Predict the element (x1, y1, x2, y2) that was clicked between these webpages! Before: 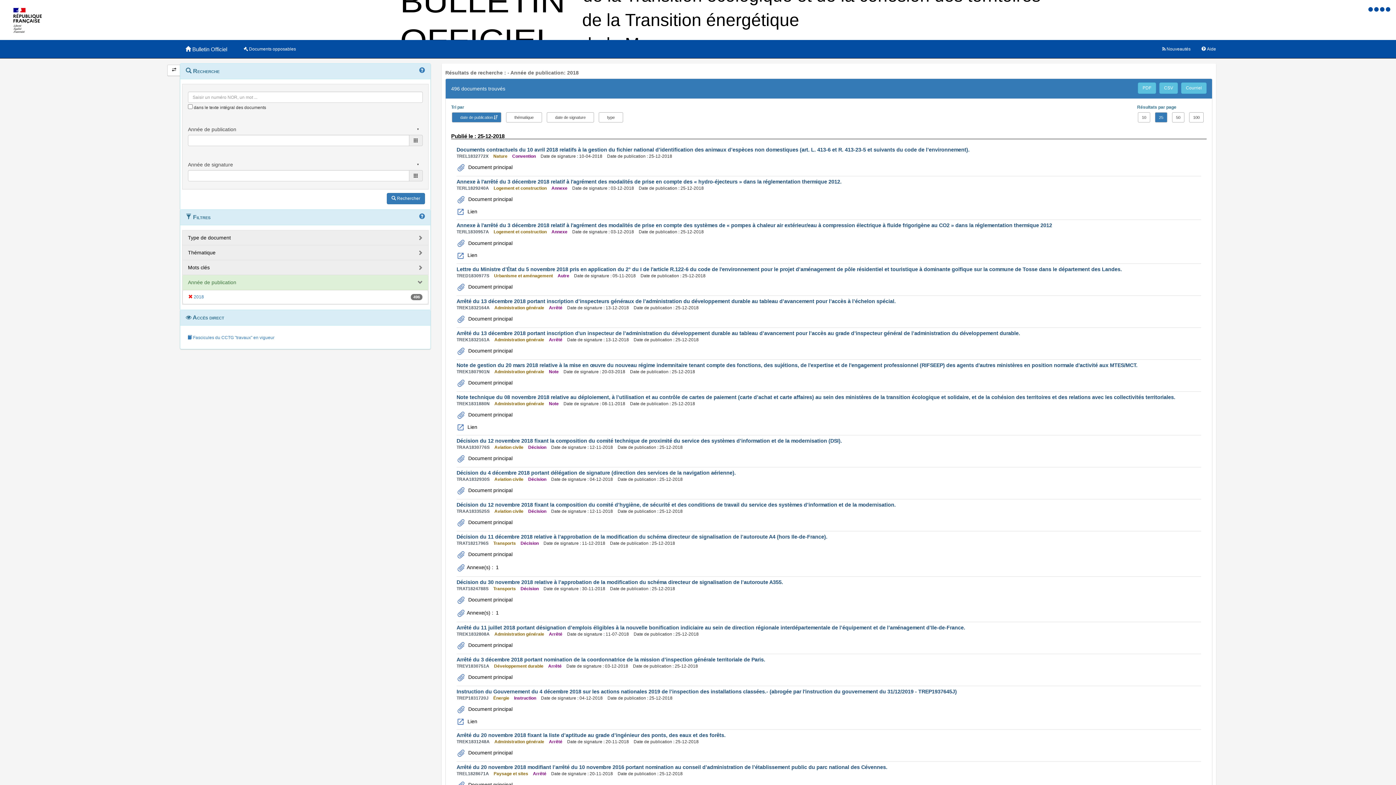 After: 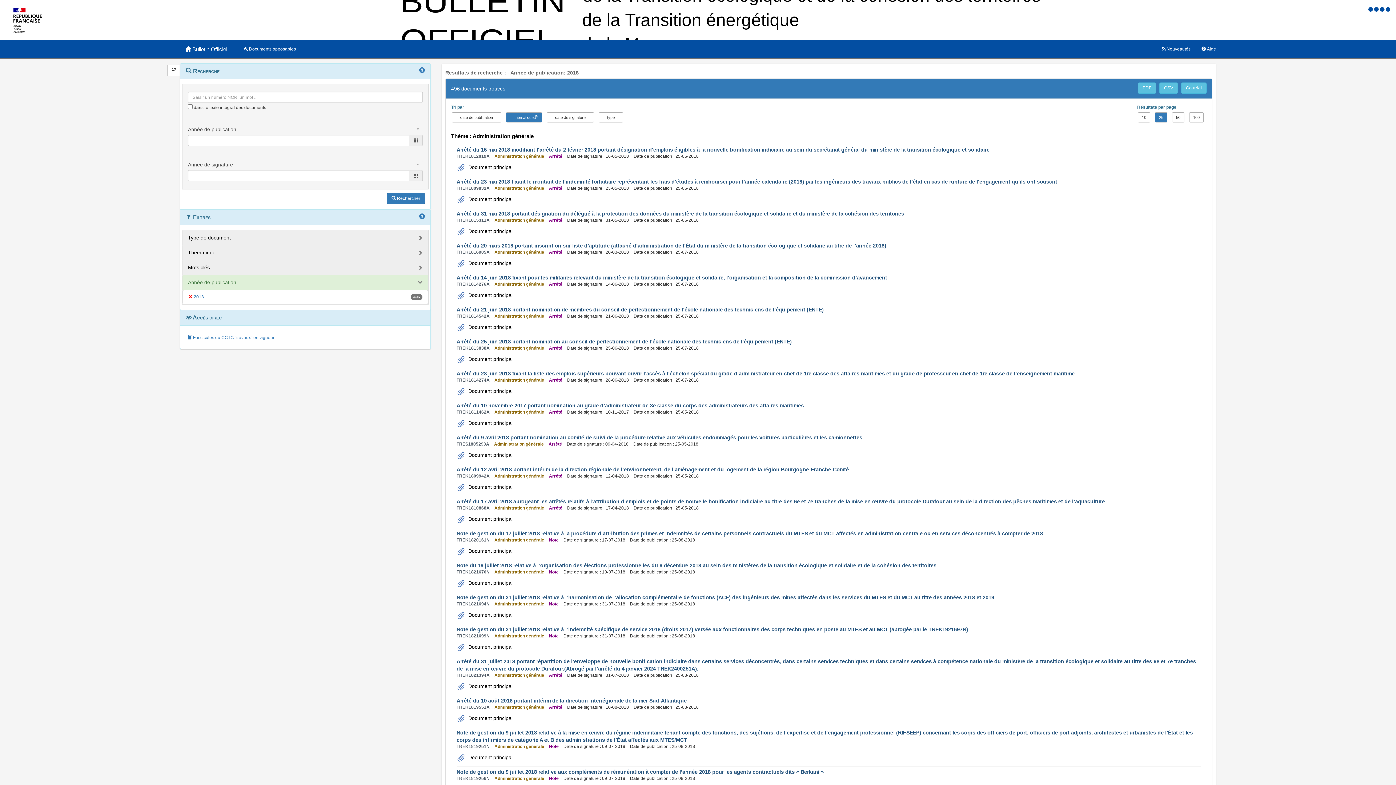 Action: bbox: (506, 112, 542, 122) label: thématique